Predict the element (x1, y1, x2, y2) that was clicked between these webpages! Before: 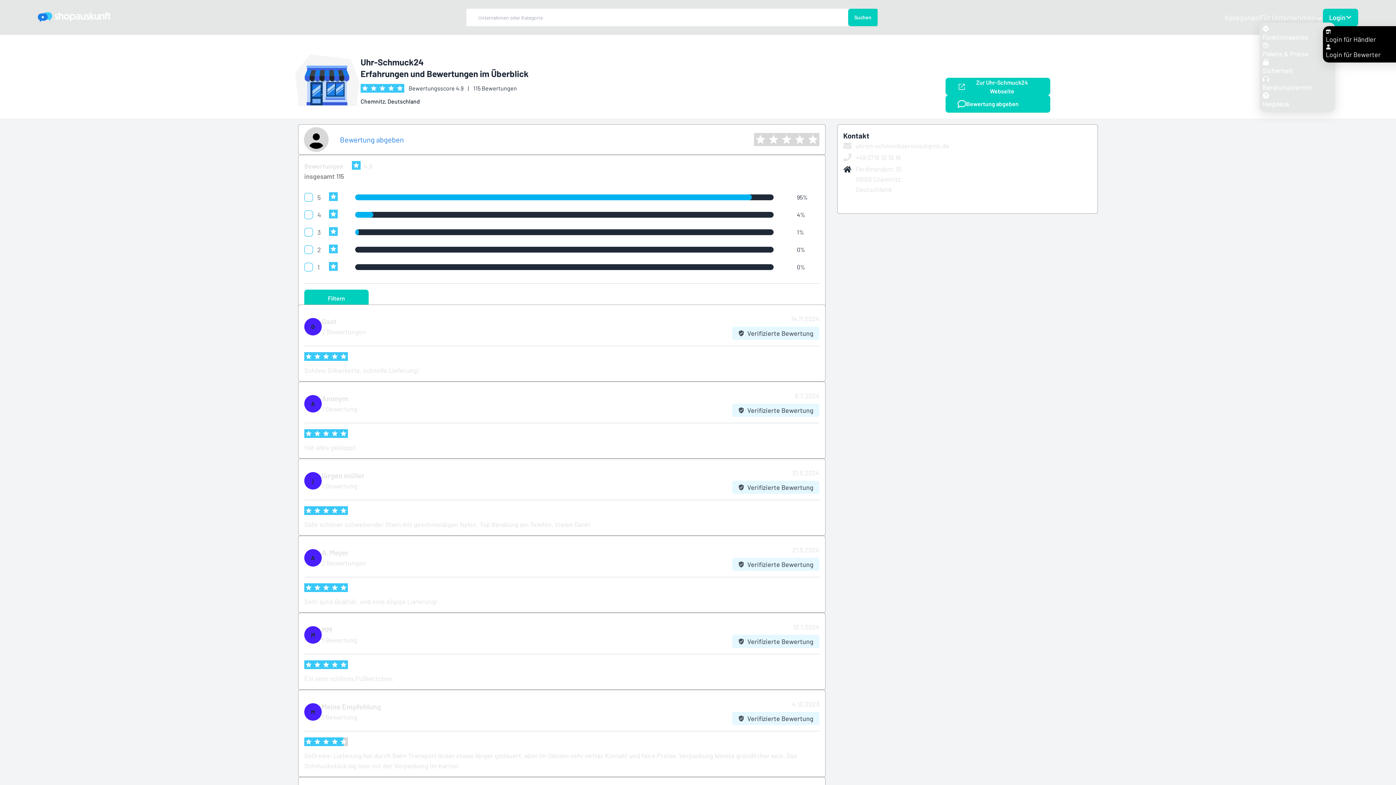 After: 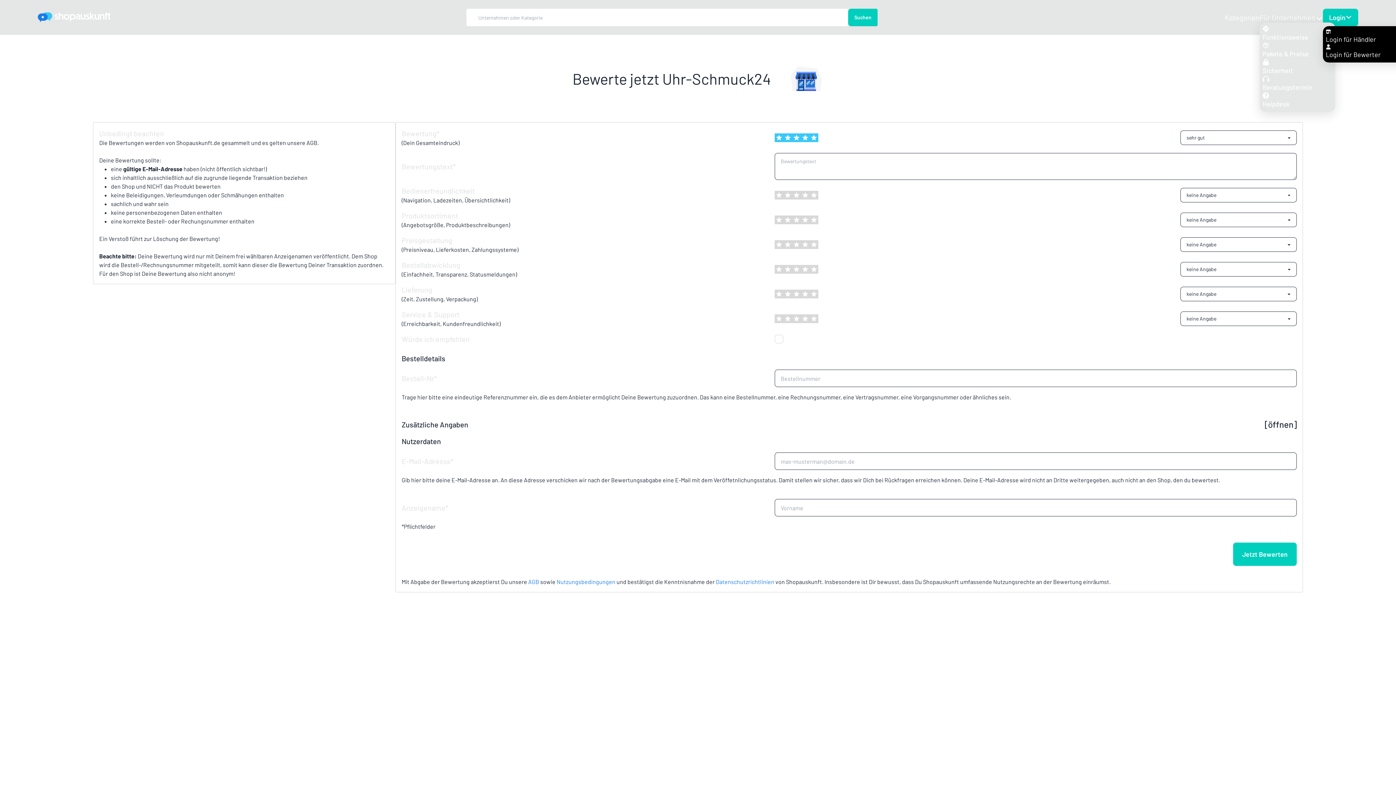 Action: label: Bewertung abgeben bbox: (328, 134, 415, 144)